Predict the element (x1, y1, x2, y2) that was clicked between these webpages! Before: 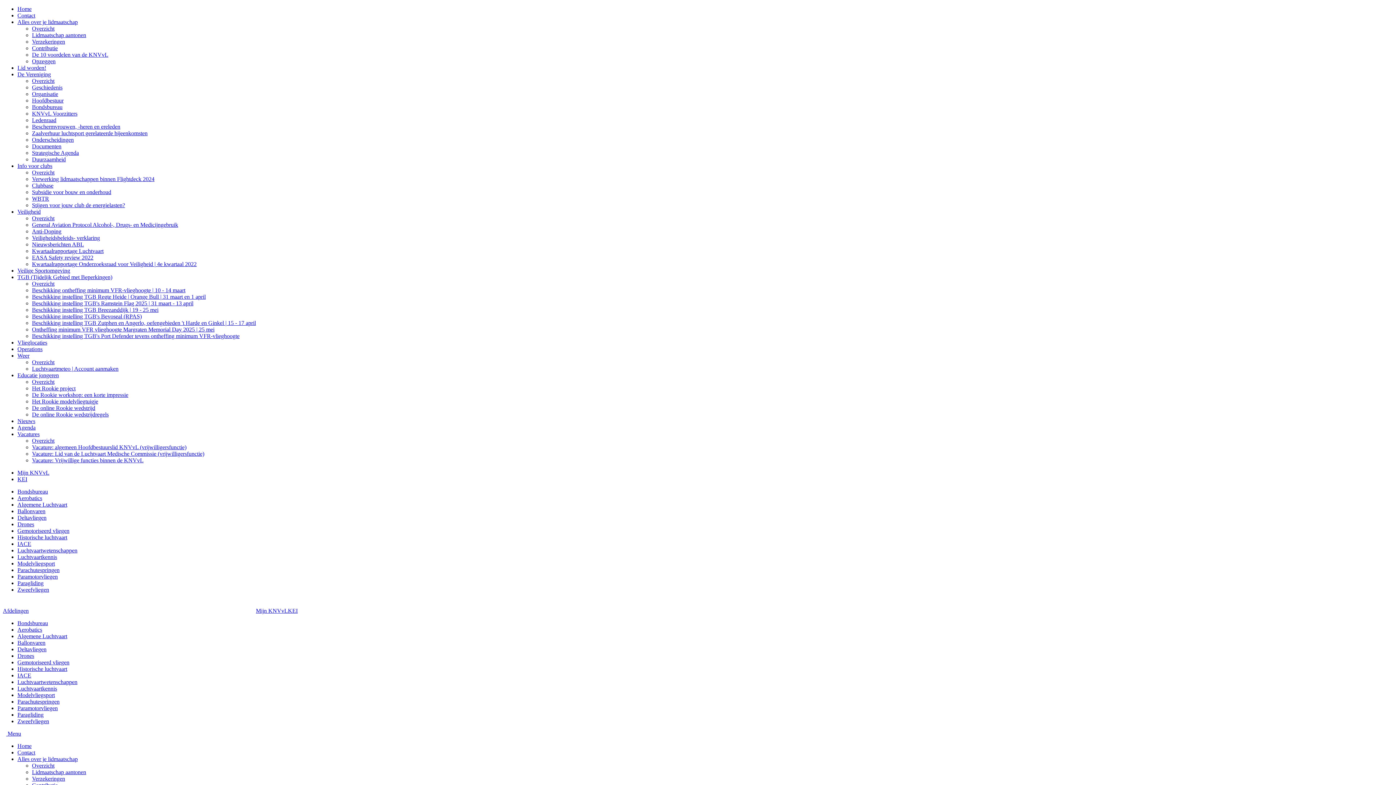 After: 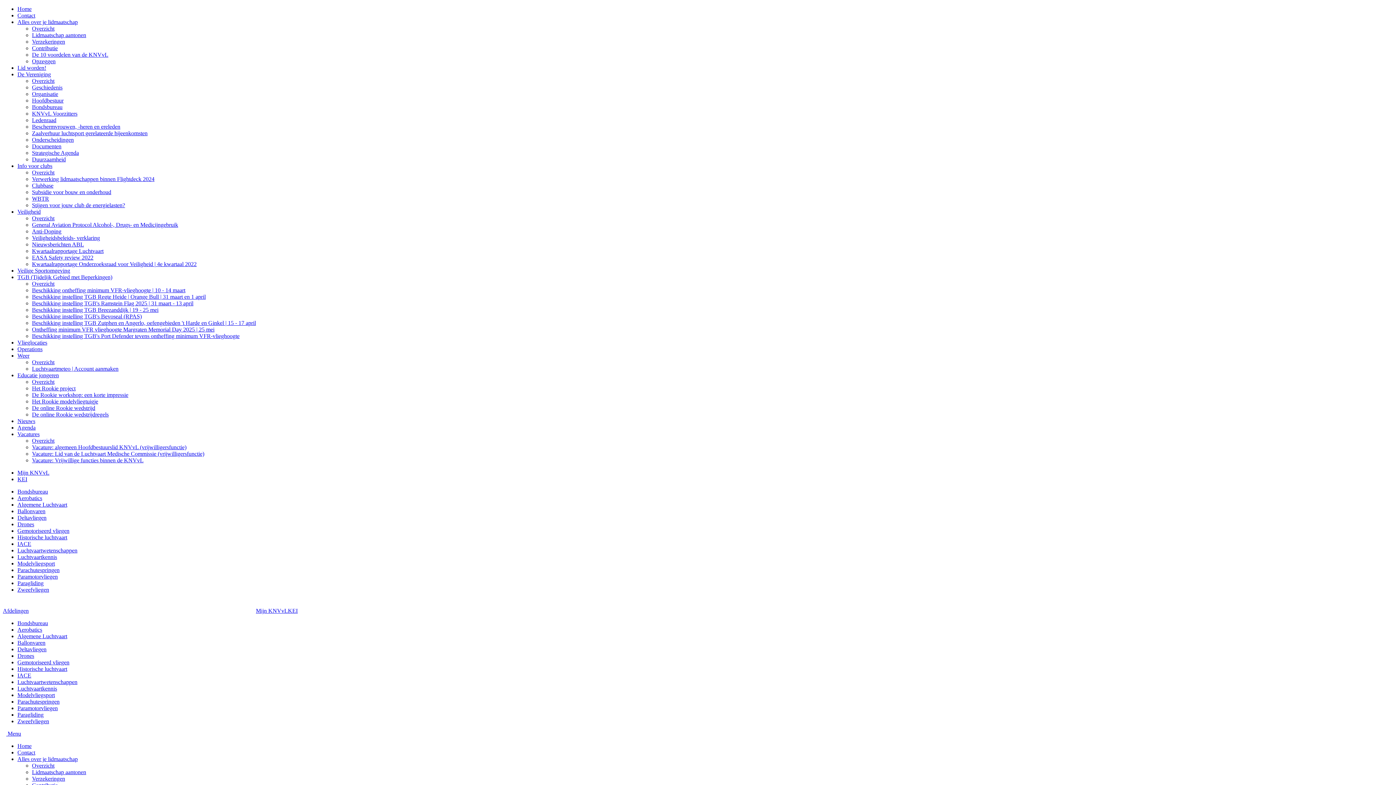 Action: label: Veilige Sportomgeving bbox: (17, 267, 70, 273)